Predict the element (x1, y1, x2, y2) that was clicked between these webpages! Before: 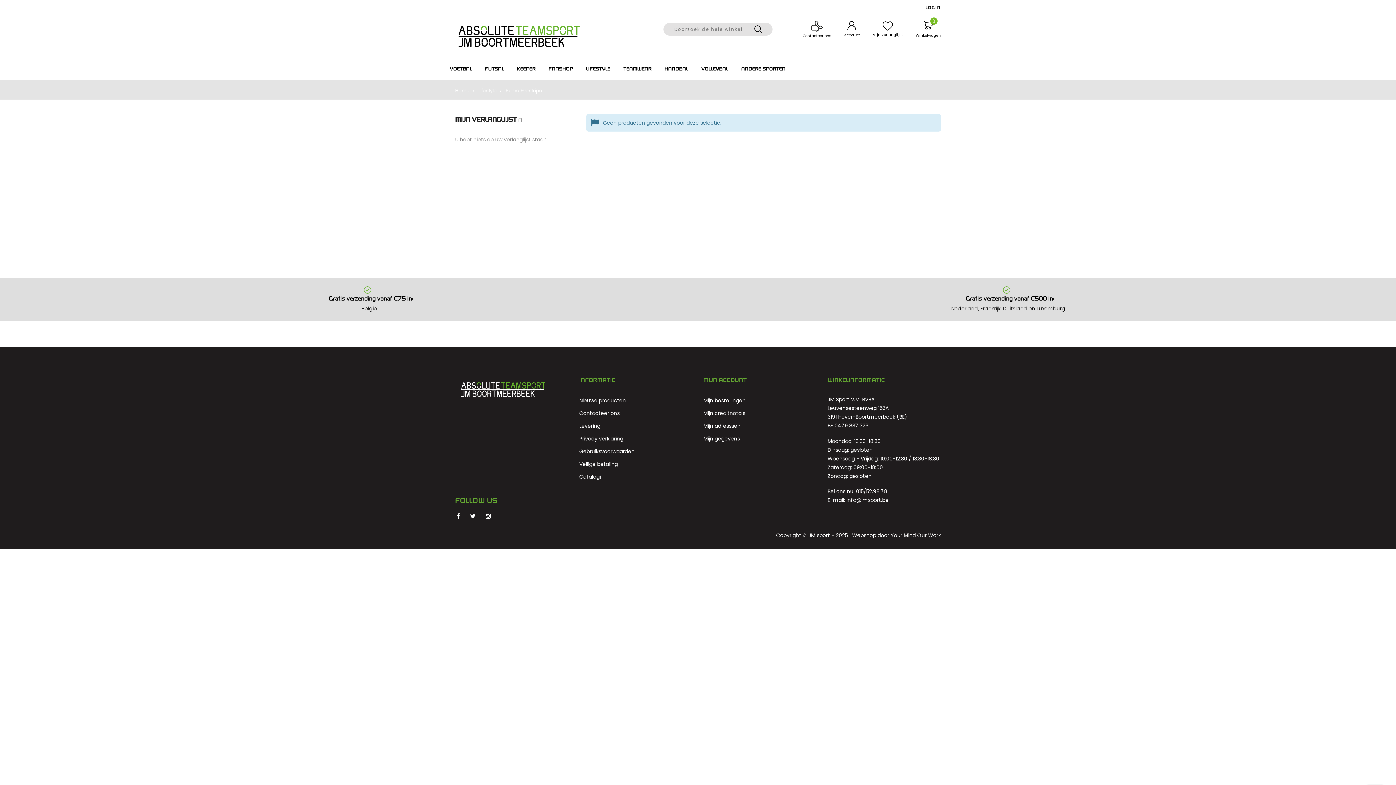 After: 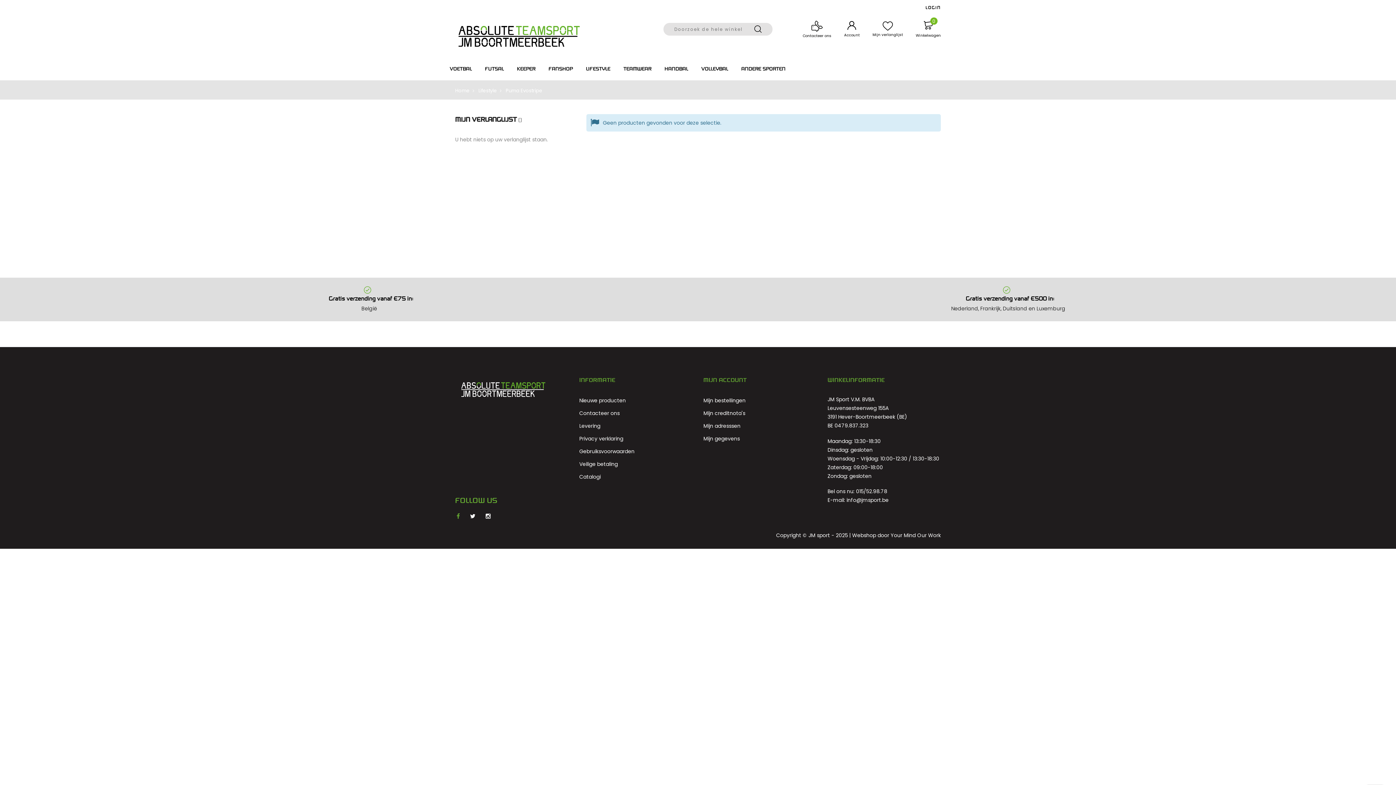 Action: bbox: (455, 512, 461, 520) label:   